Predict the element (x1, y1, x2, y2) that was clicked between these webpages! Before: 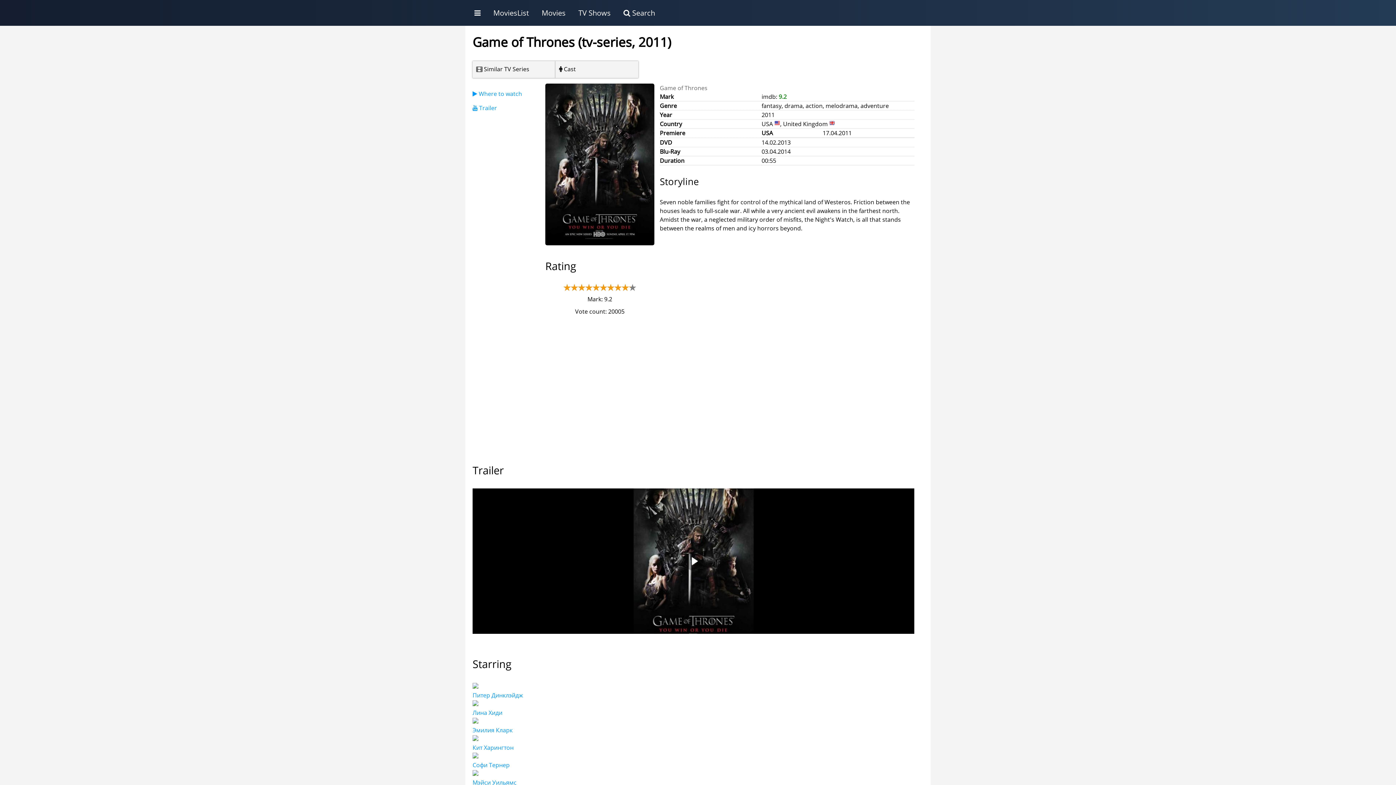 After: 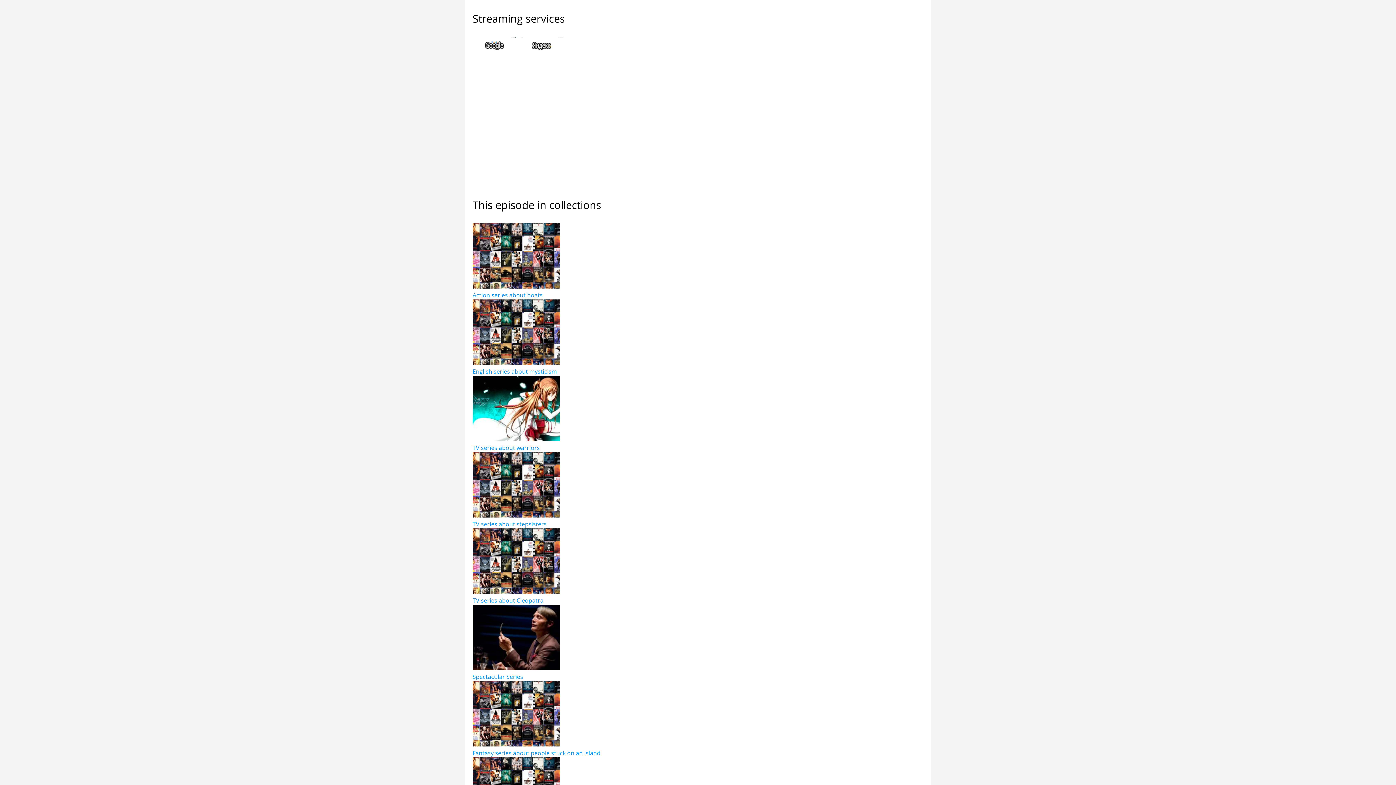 Action: bbox: (472, 89, 522, 97) label:  Where to watch